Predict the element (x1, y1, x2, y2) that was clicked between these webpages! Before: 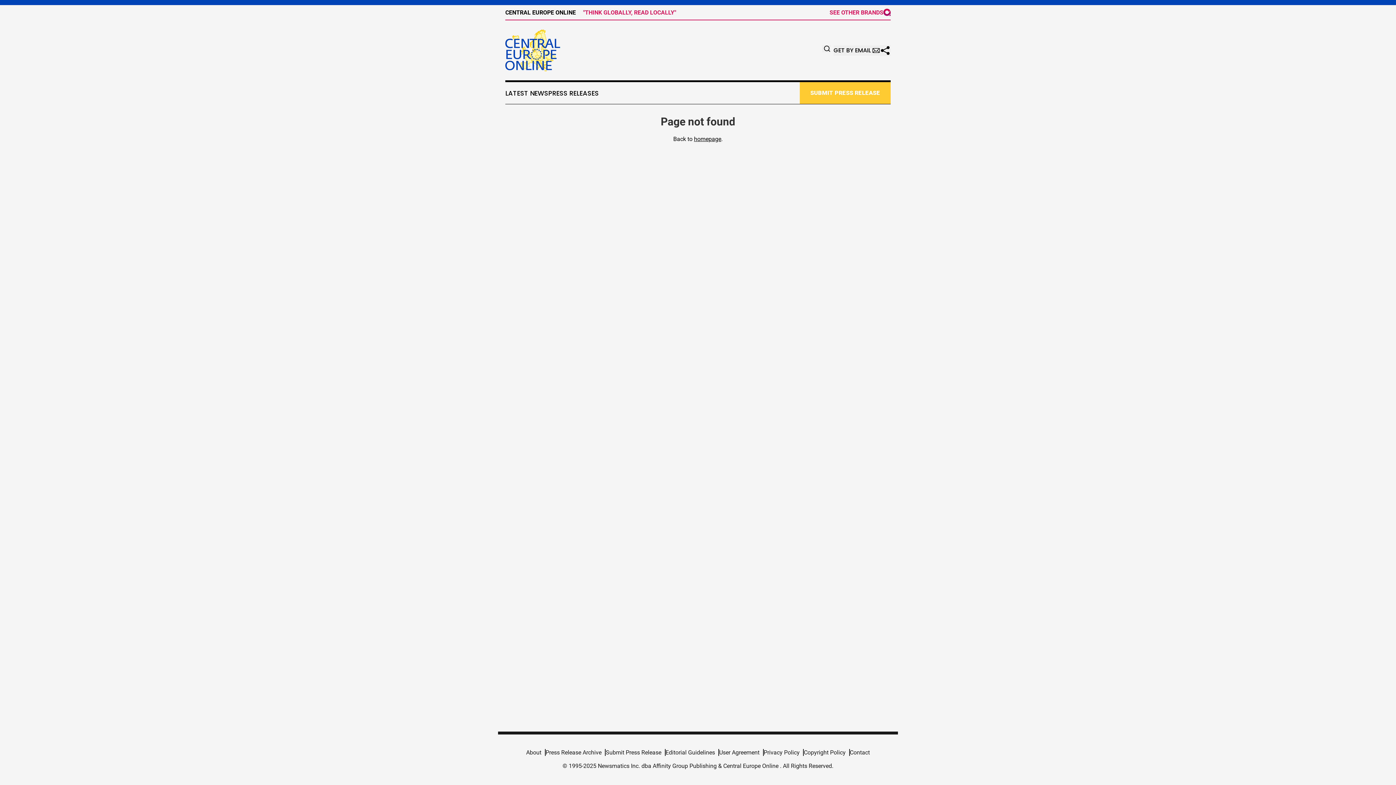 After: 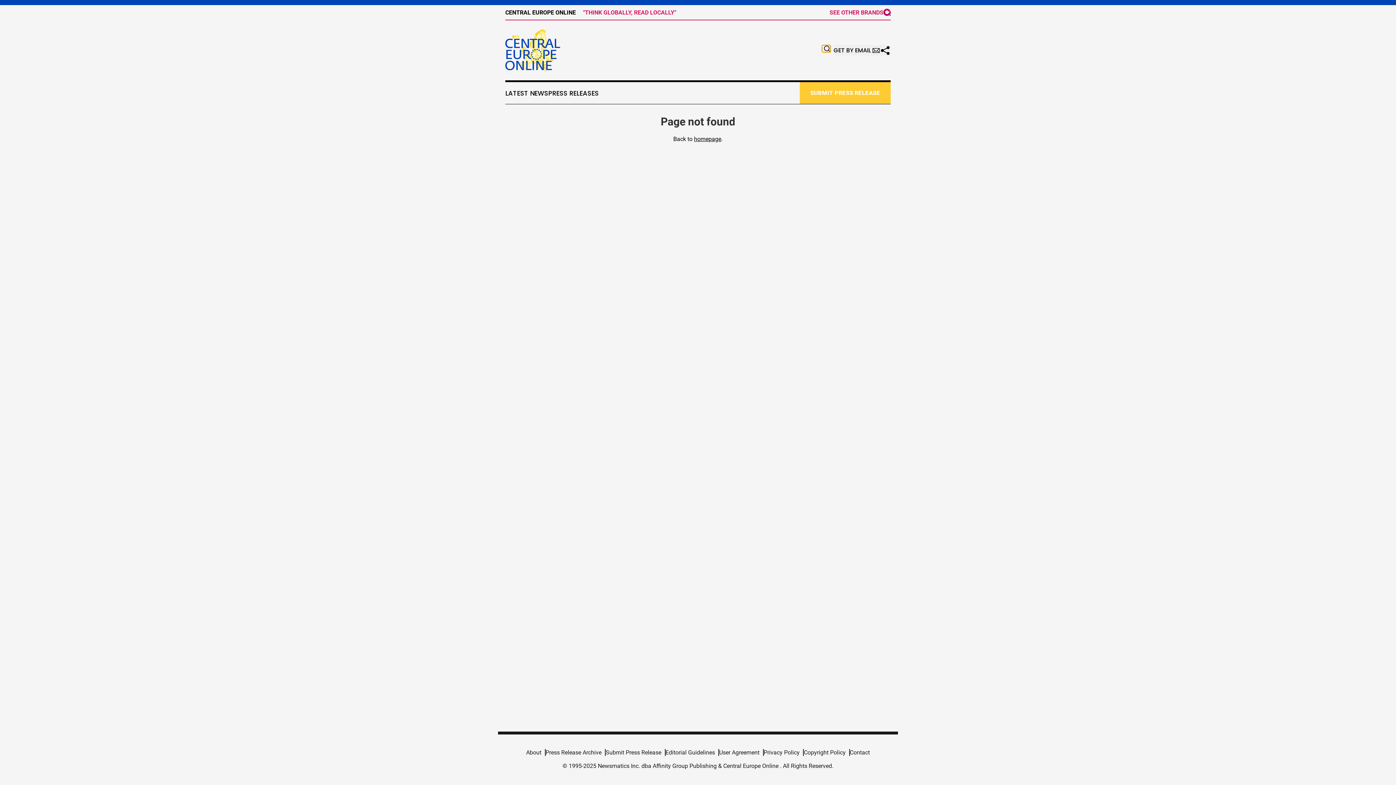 Action: bbox: (822, 44, 830, 52)